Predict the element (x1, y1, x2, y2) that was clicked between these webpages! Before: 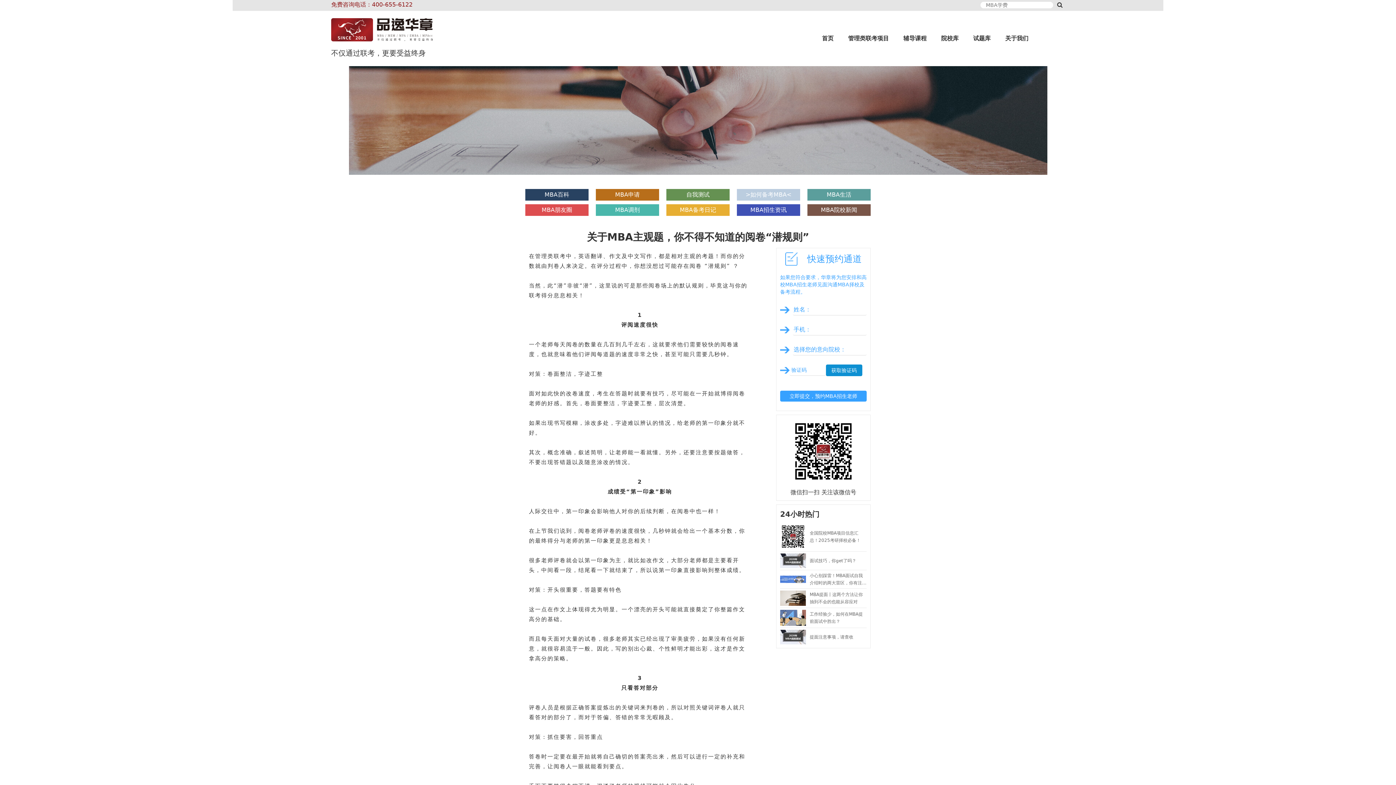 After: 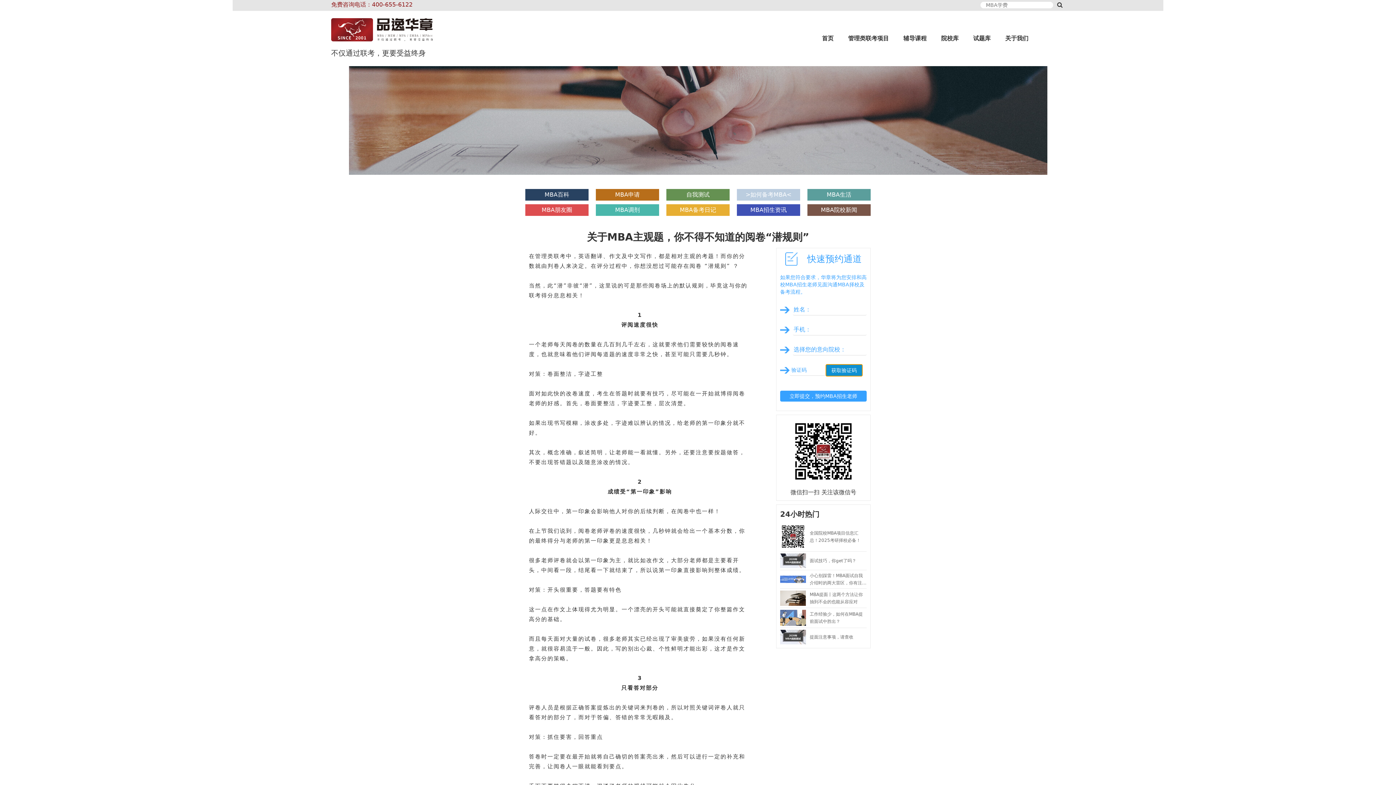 Action: bbox: (826, 364, 862, 376) label: 获取验证码